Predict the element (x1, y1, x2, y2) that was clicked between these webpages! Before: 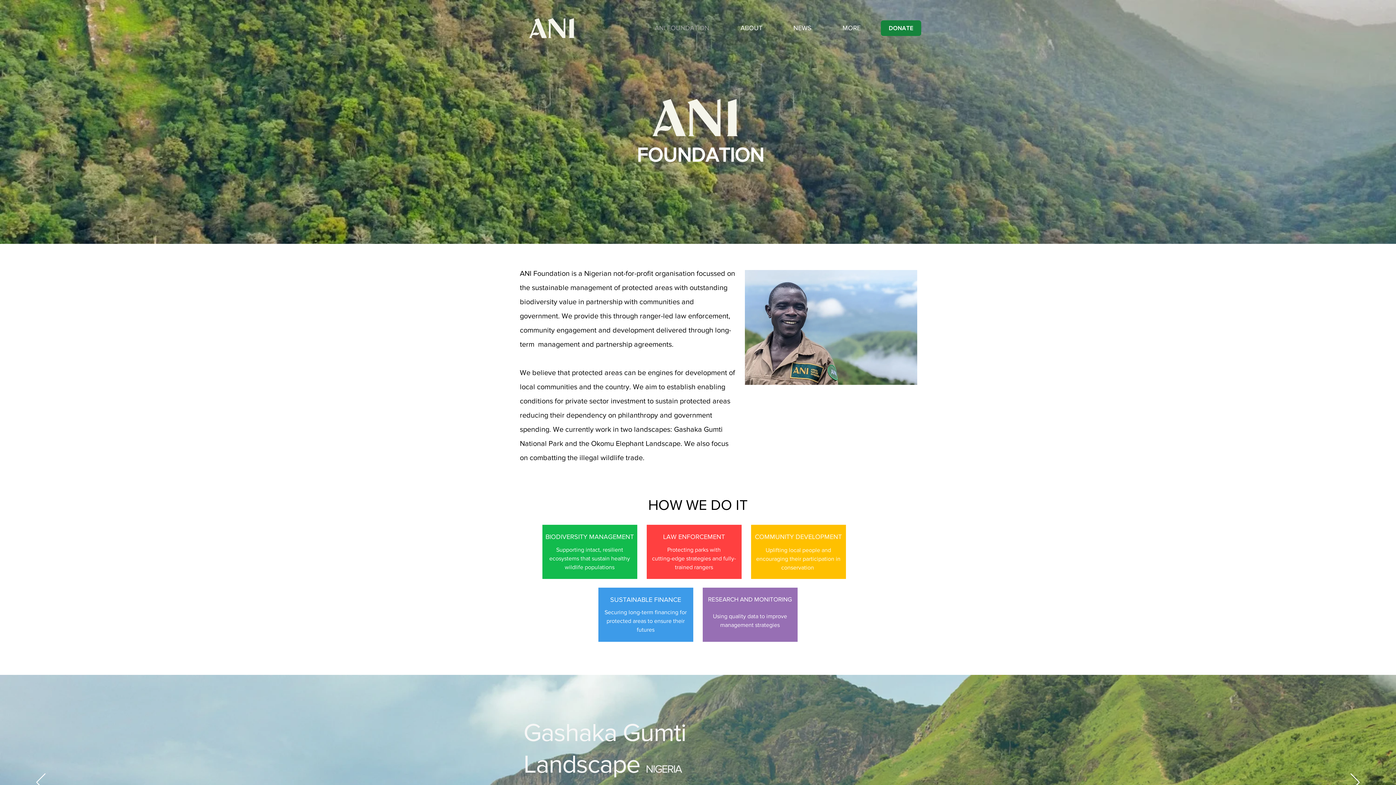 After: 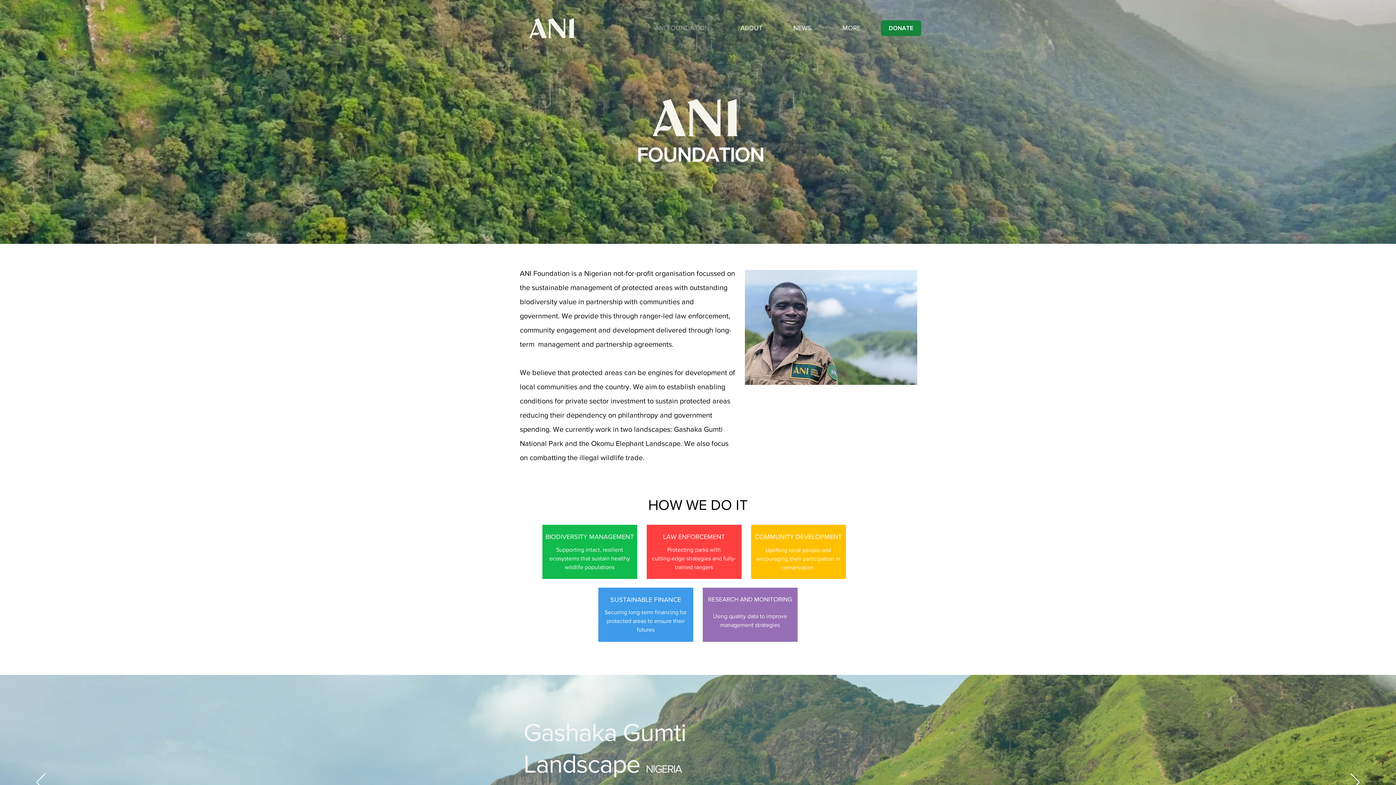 Action: label: MORE bbox: (827, 22, 876, 33)